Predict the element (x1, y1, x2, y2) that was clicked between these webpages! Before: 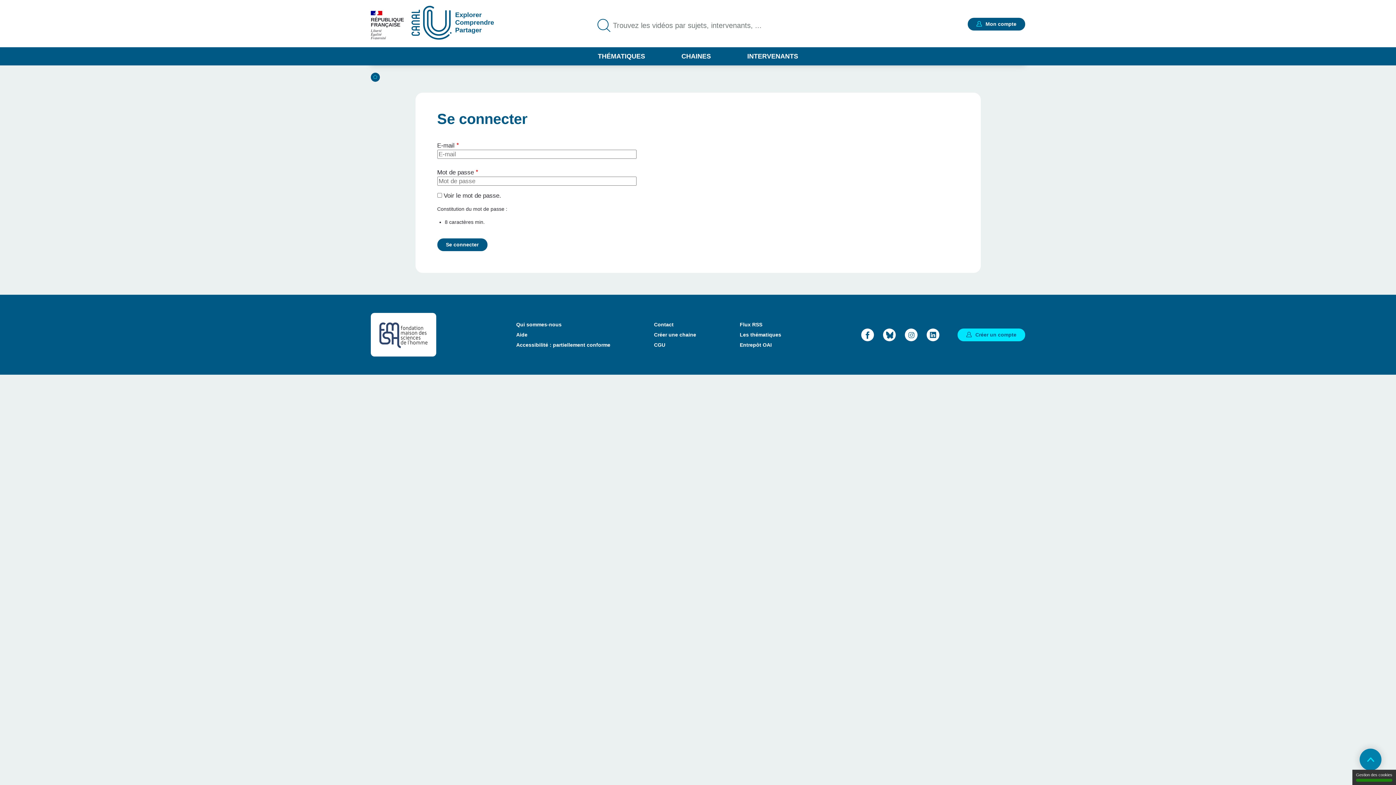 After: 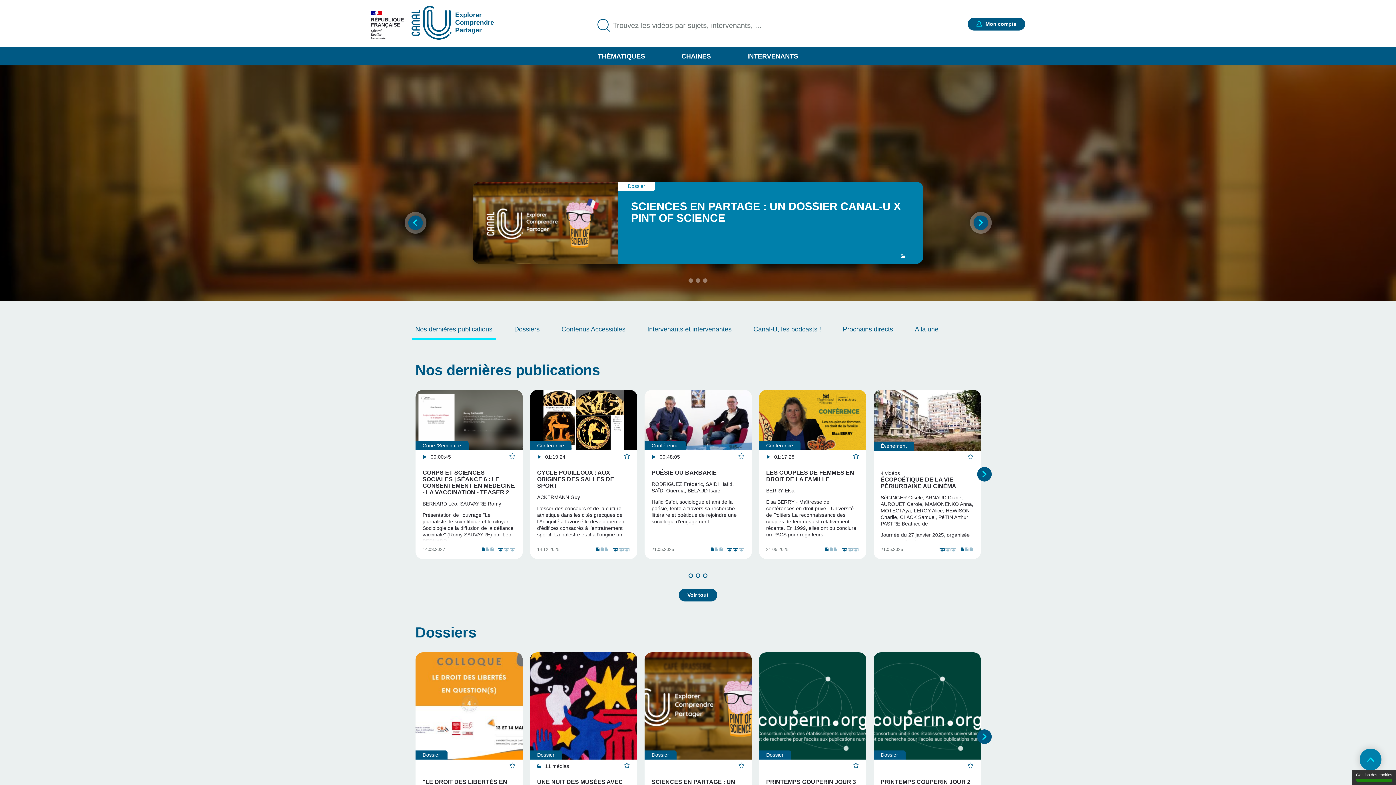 Action: bbox: (370, 72, 380, 81) label: Accueil